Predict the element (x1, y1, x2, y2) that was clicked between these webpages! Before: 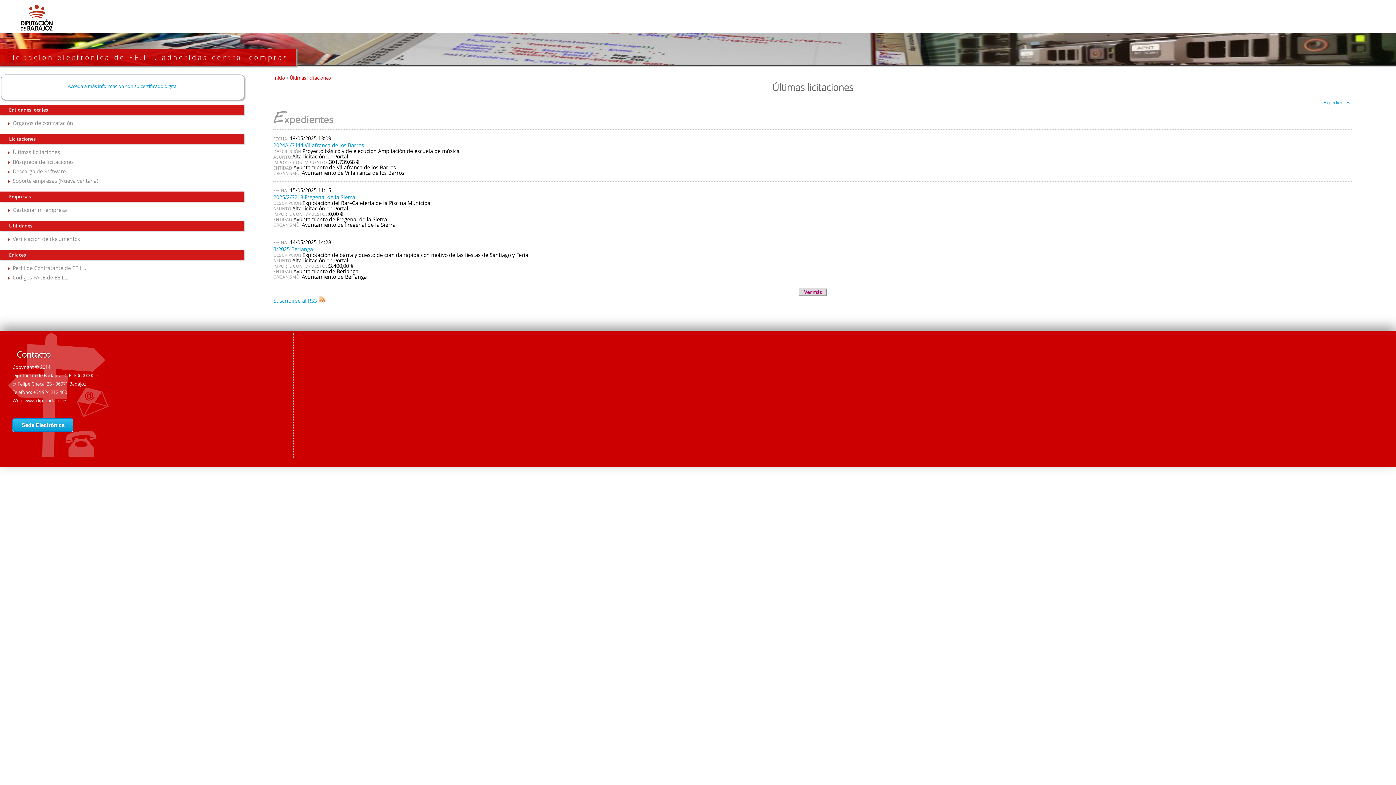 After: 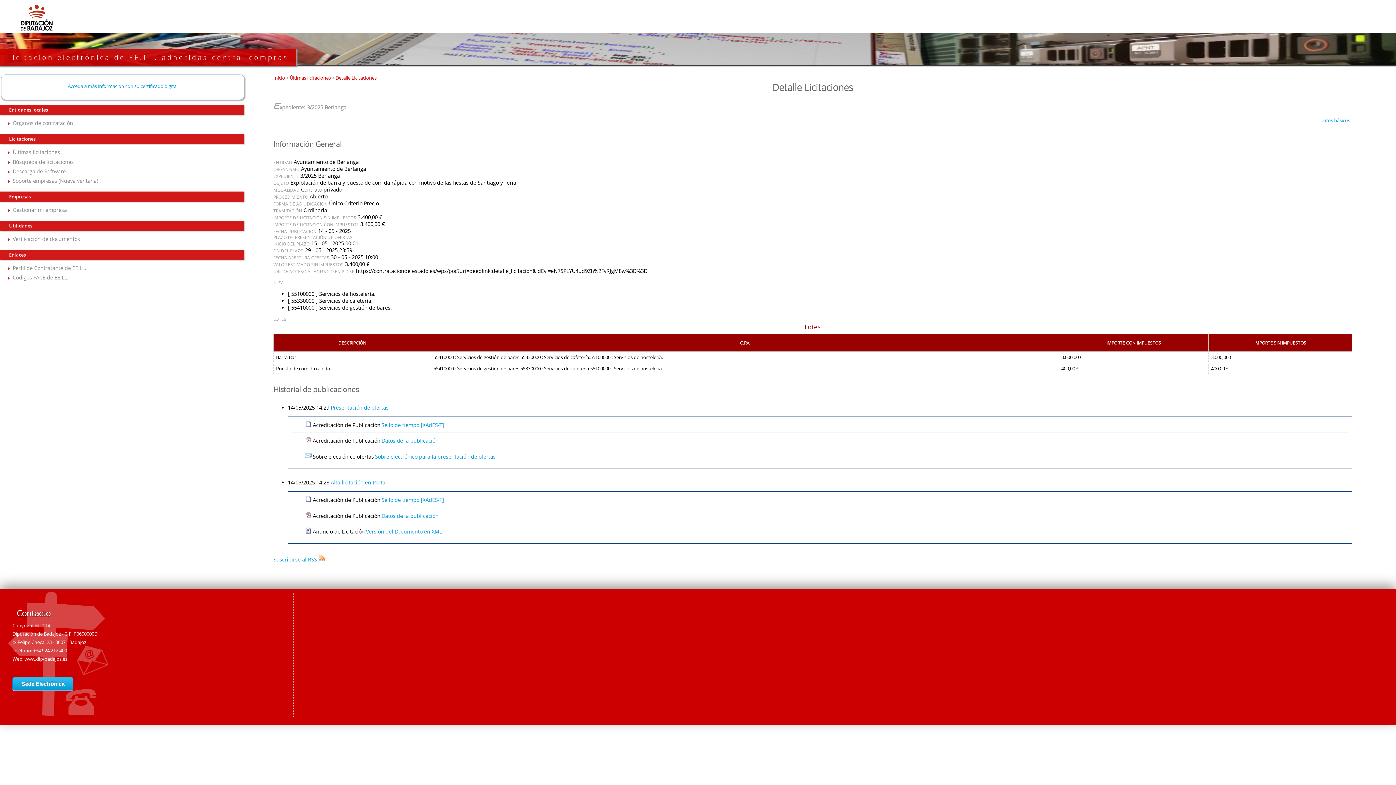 Action: bbox: (273, 245, 313, 252) label: 3/2025 Berlanga